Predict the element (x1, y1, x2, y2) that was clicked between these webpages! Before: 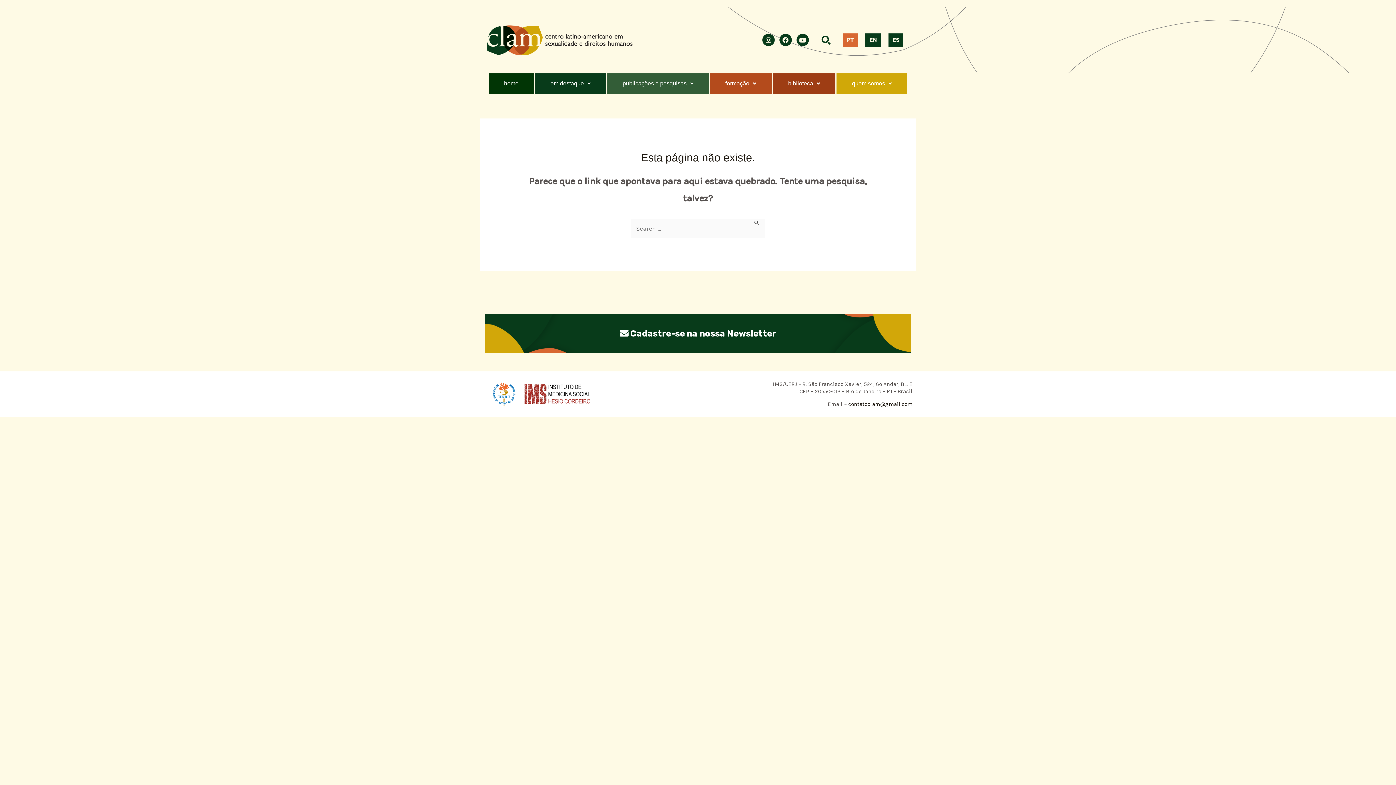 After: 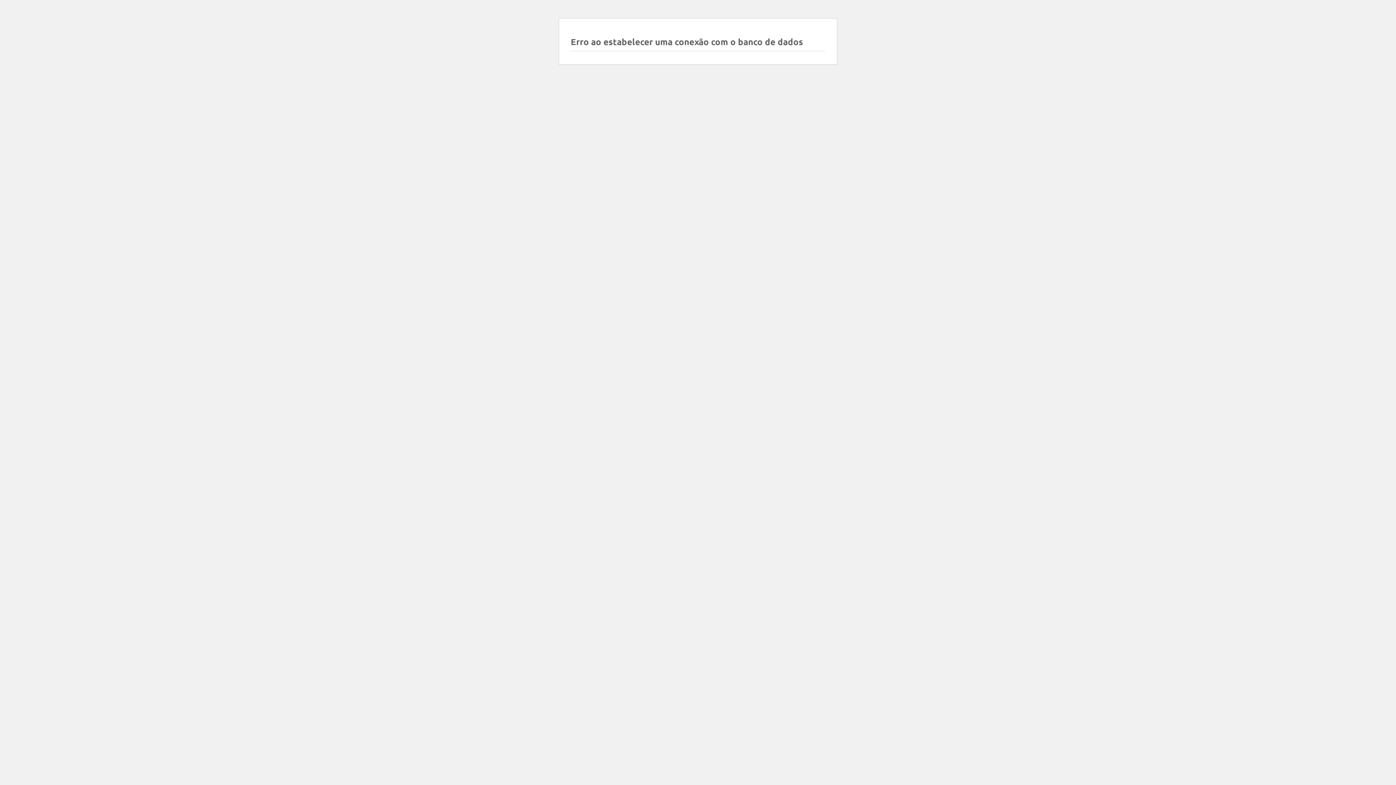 Action: bbox: (888, 33, 903, 47) label: ES